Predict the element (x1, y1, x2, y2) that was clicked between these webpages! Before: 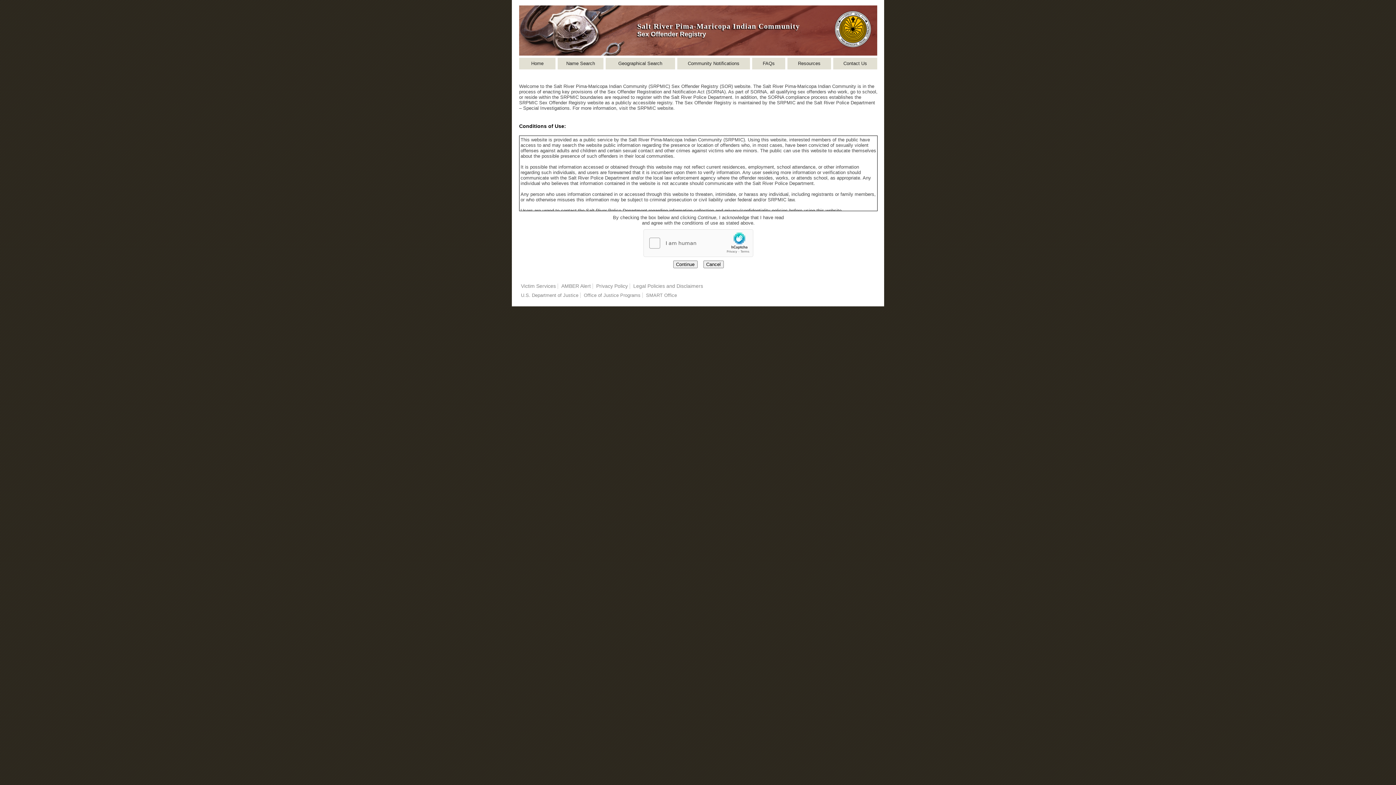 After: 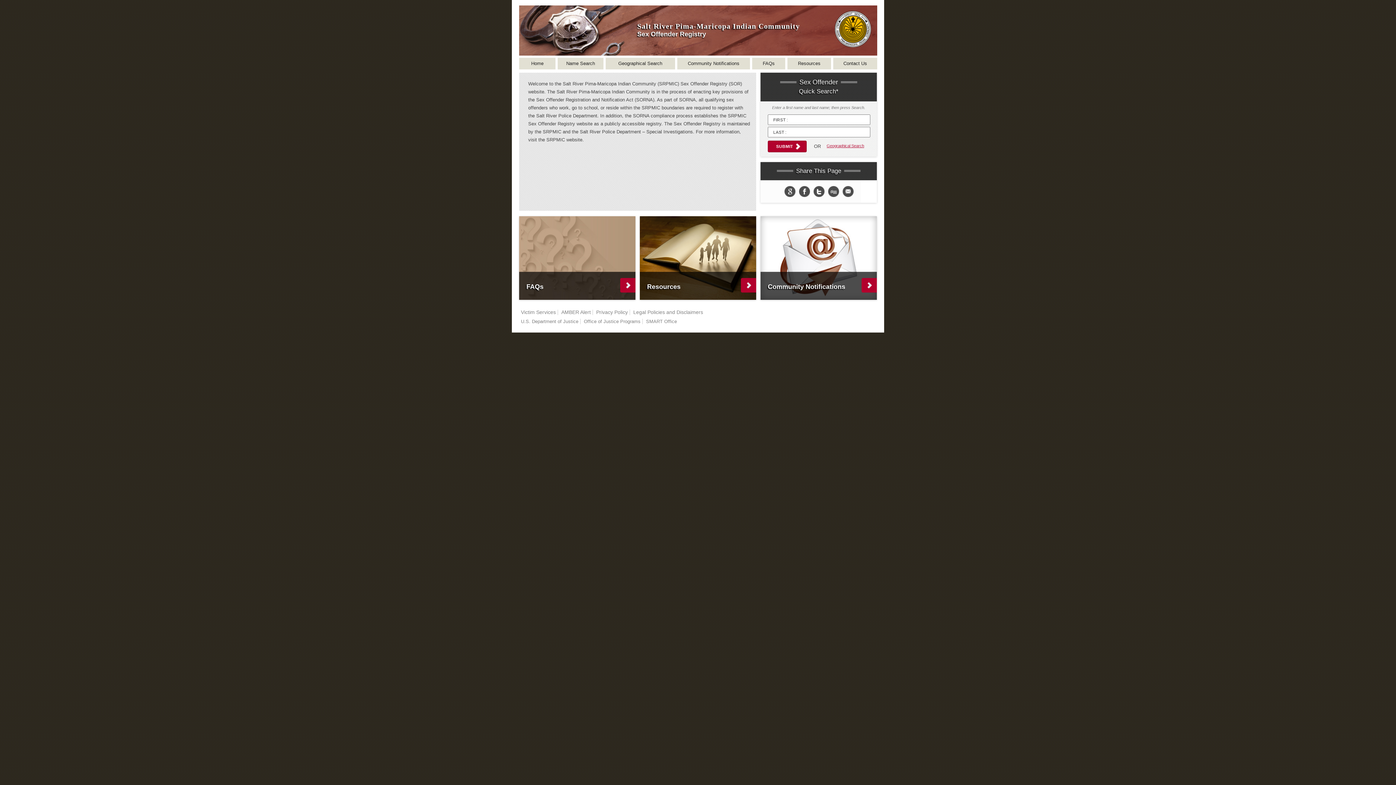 Action: label: Home bbox: (531, 60, 543, 66)